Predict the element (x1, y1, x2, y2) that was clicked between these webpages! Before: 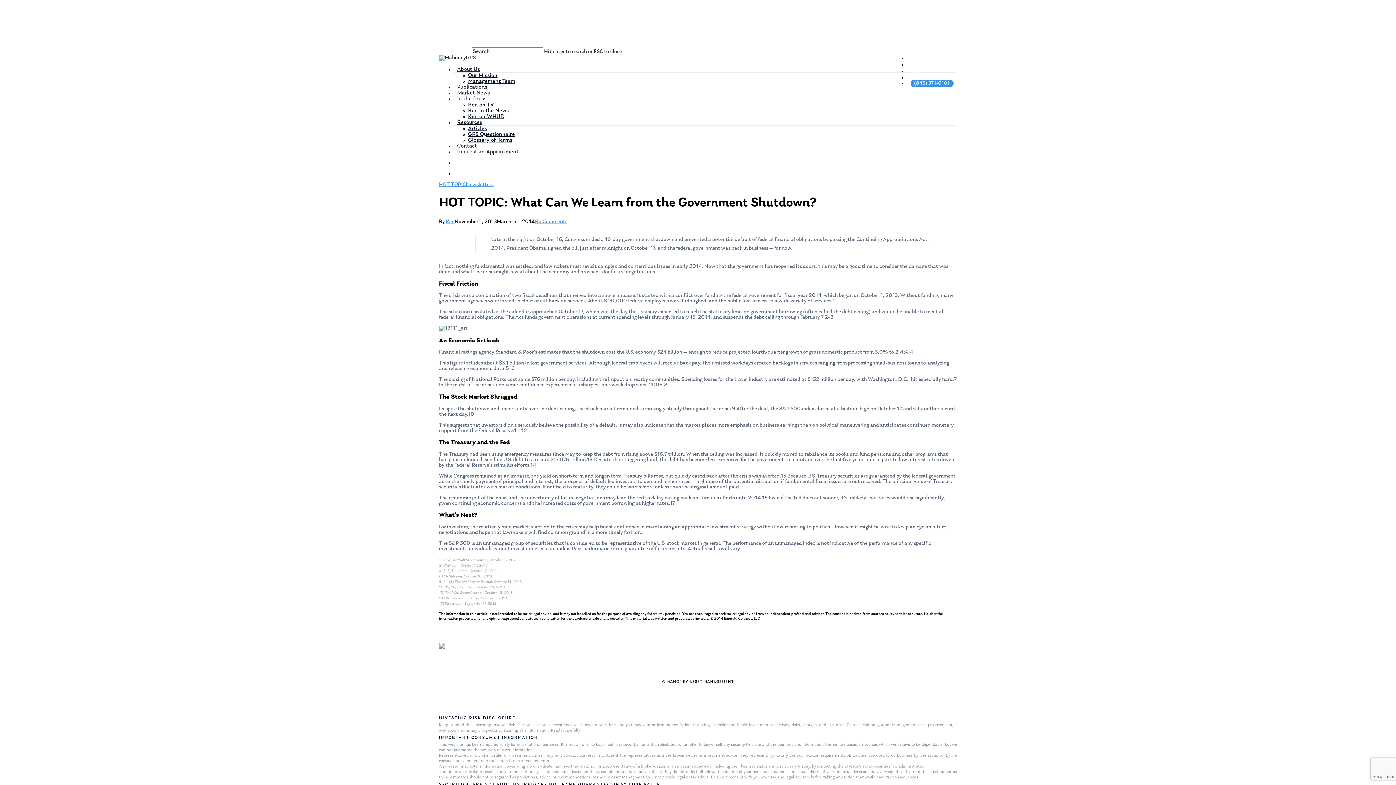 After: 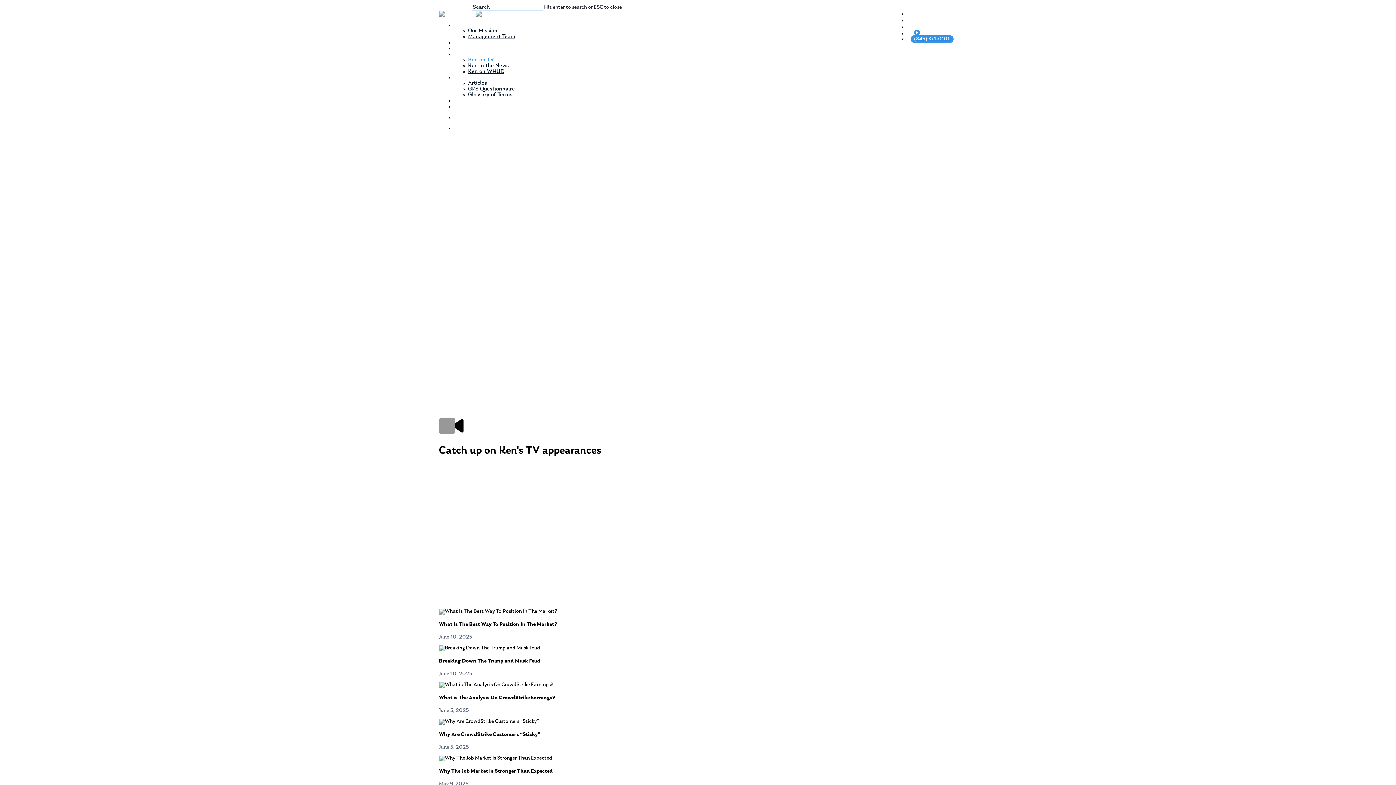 Action: bbox: (468, 102, 494, 108) label: Ken on TV